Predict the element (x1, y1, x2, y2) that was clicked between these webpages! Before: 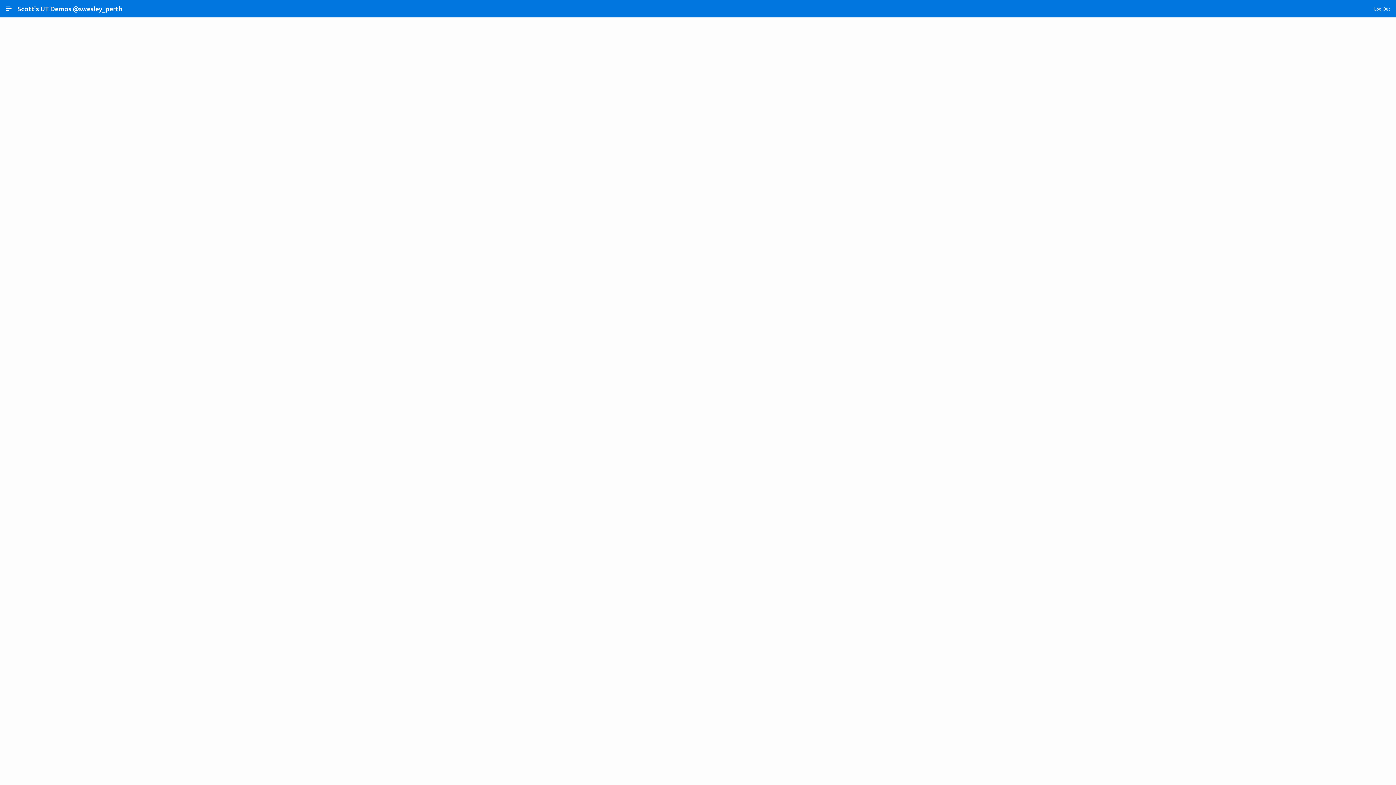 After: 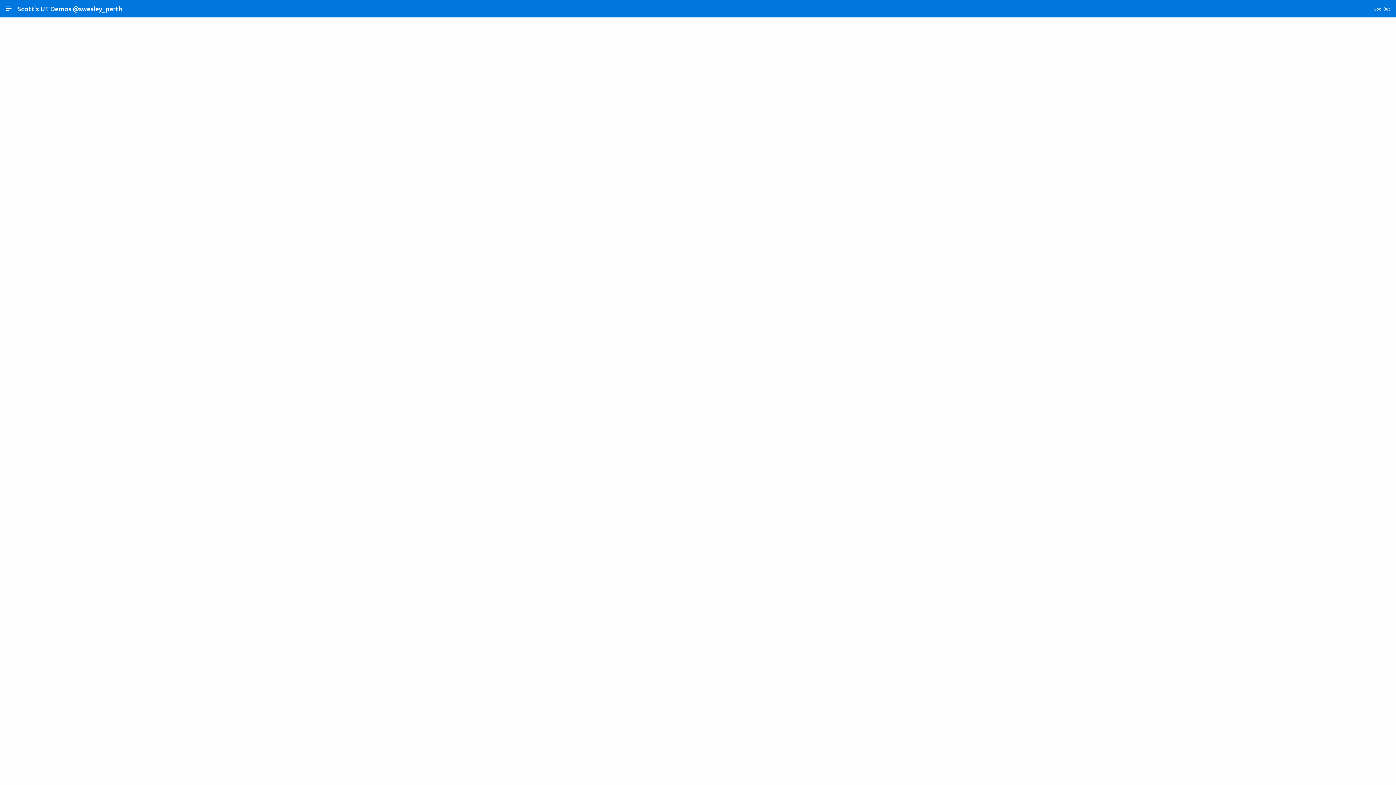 Action: label: Oracle APEX bbox: (146, 752, 171, 757)